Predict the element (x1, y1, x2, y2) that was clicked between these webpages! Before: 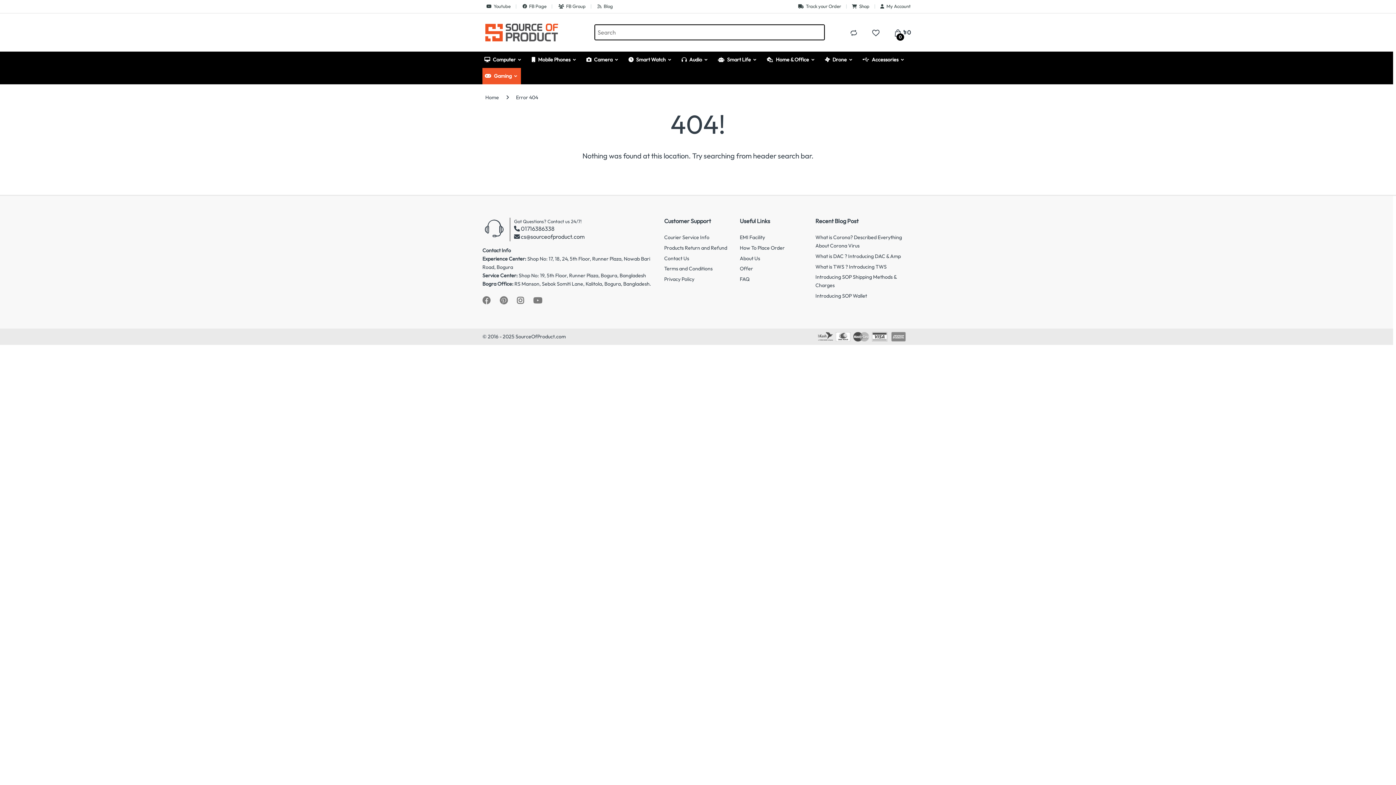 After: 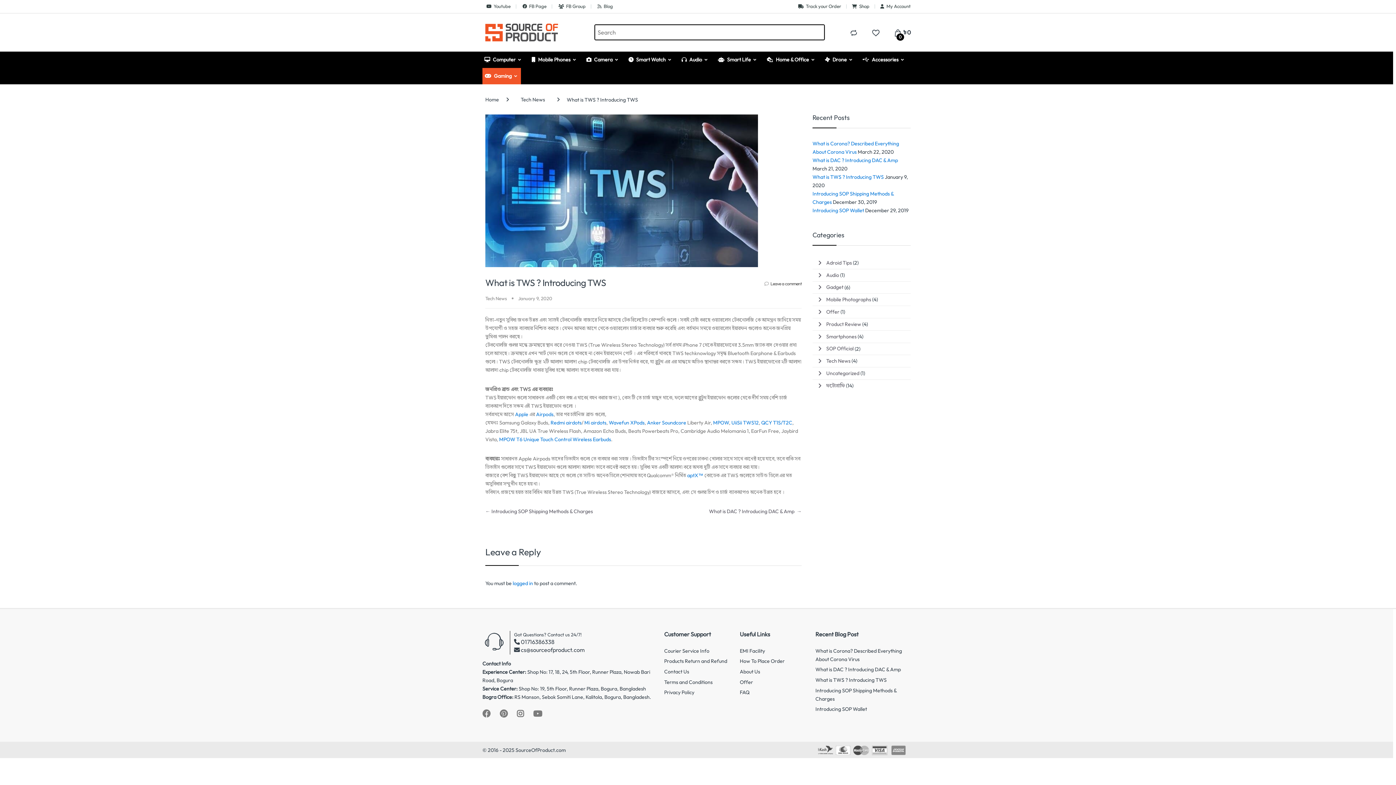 Action: bbox: (815, 263, 886, 270) label: What is TWS ? Introducing TWS